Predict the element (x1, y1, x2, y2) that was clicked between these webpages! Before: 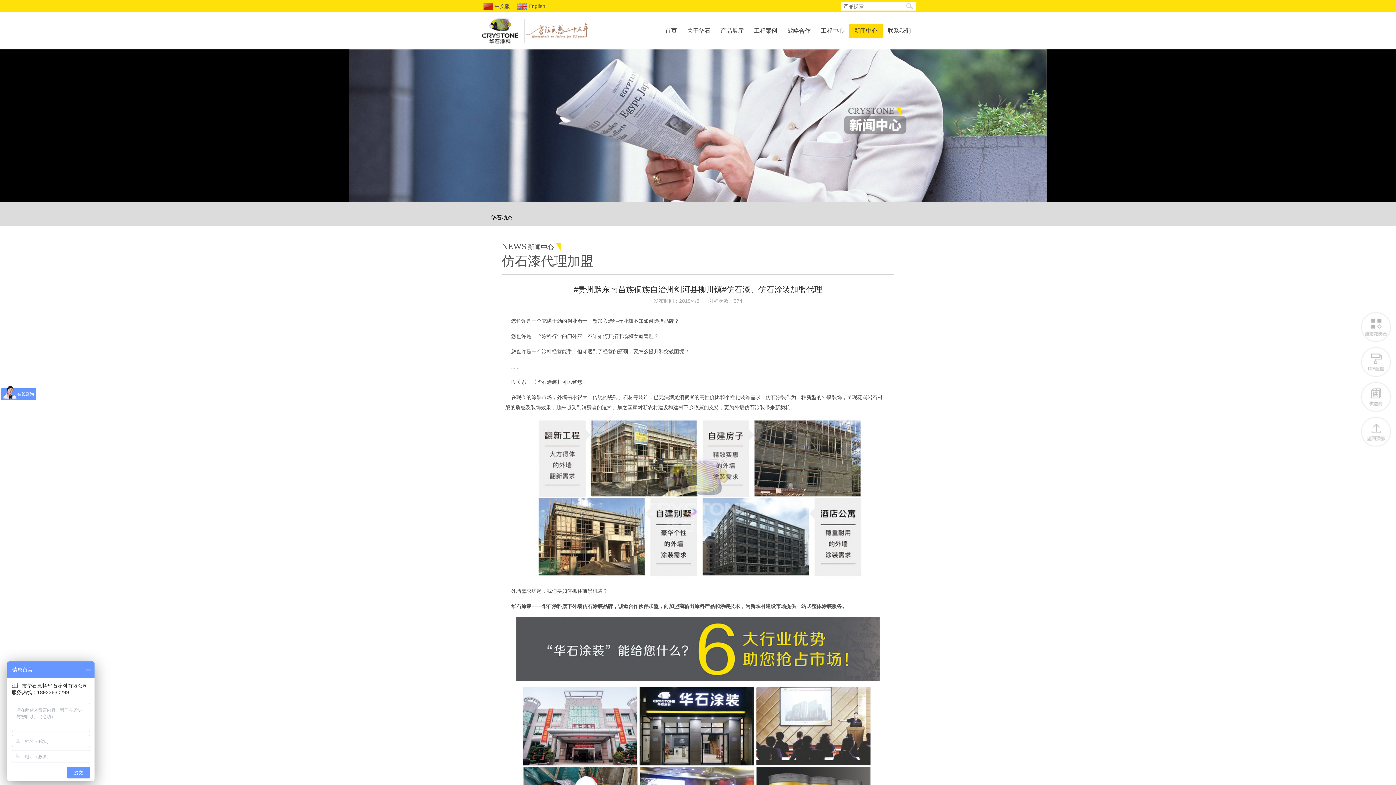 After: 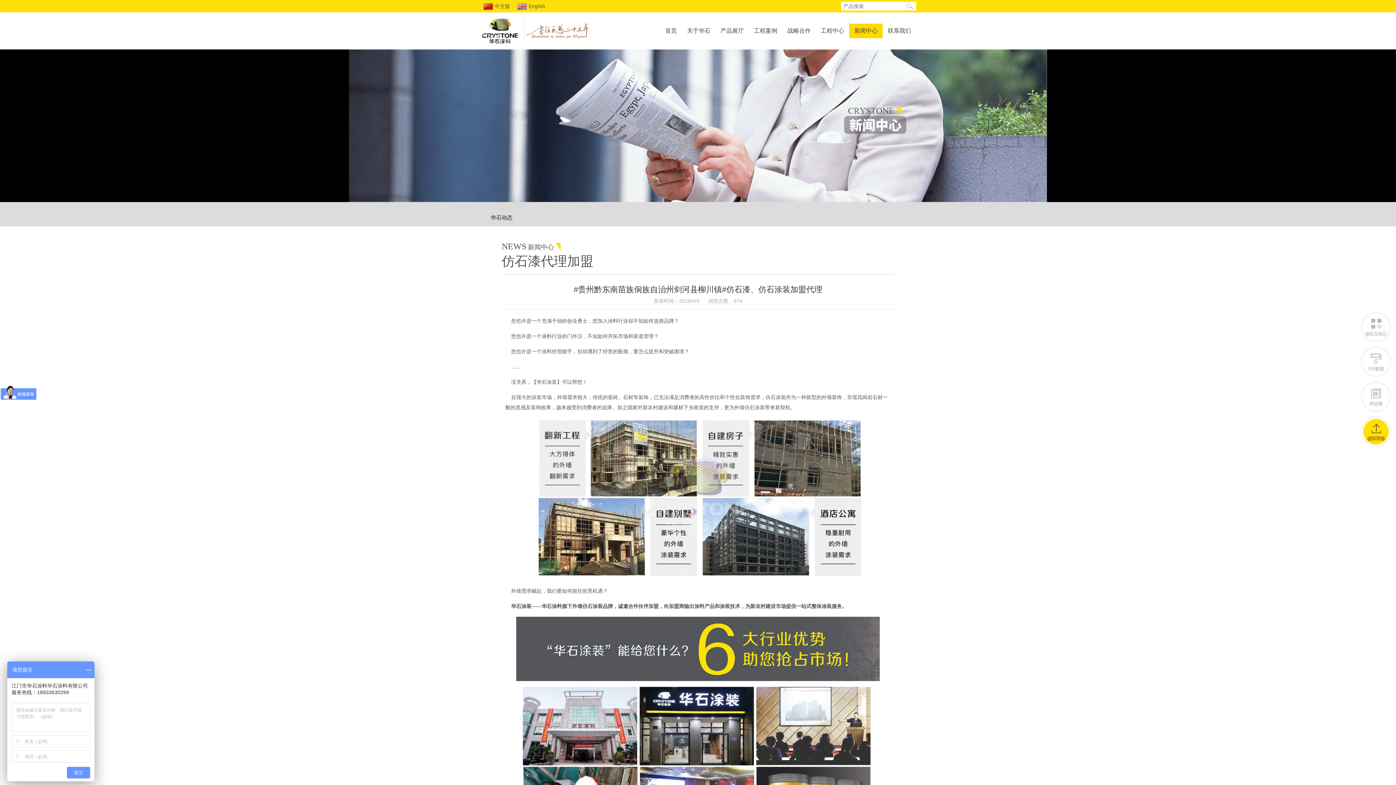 Action: bbox: (1360, 415, 1392, 448)